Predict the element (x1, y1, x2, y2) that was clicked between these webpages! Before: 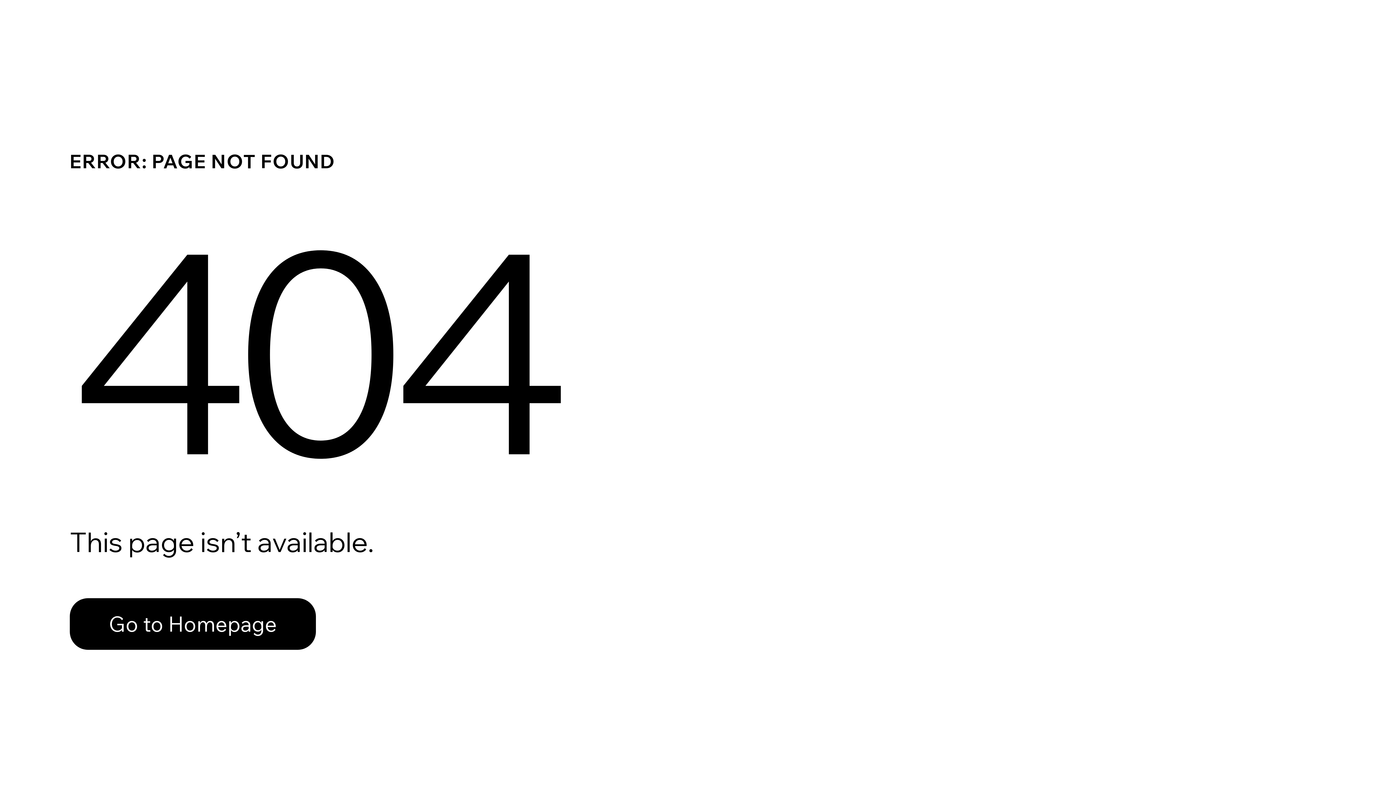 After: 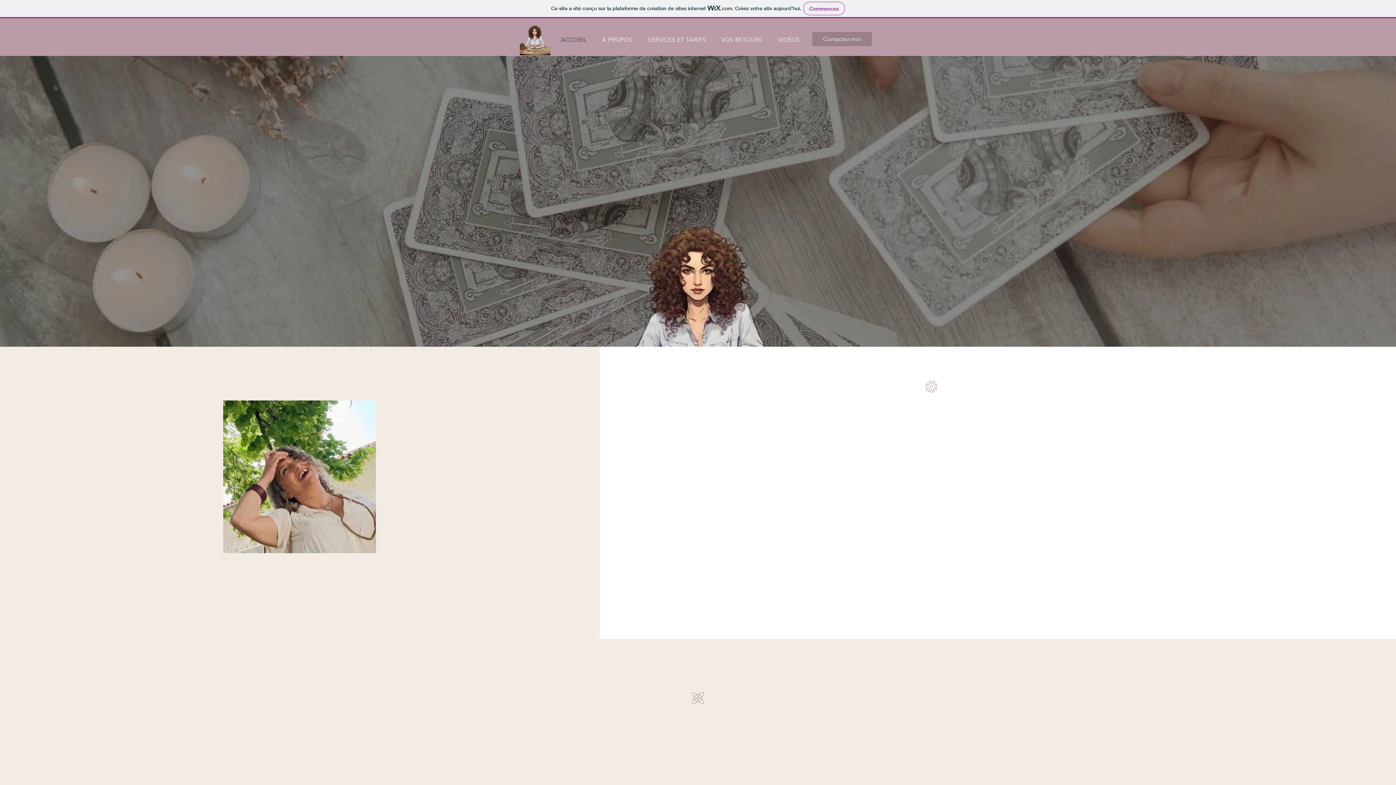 Action: label: Go to Homepage bbox: (69, 598, 316, 650)